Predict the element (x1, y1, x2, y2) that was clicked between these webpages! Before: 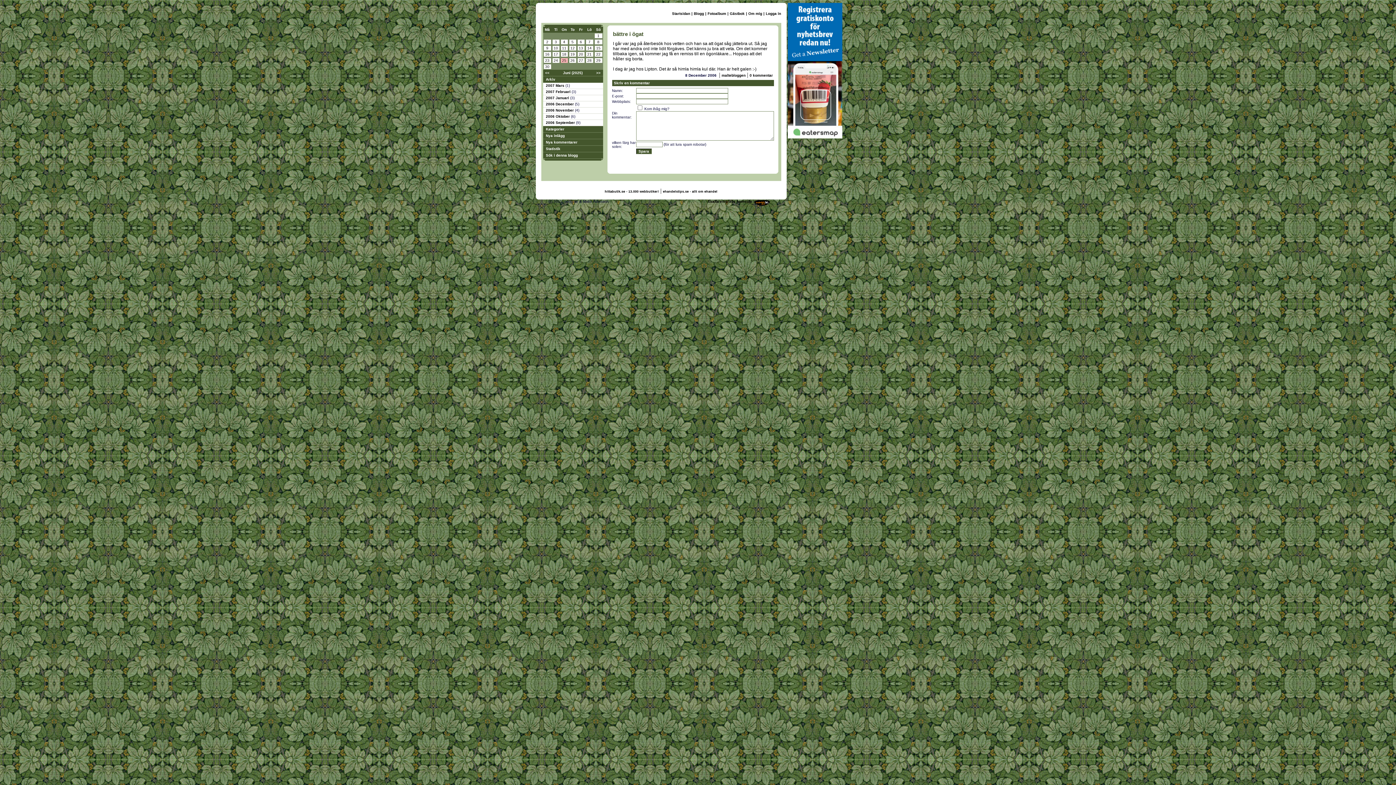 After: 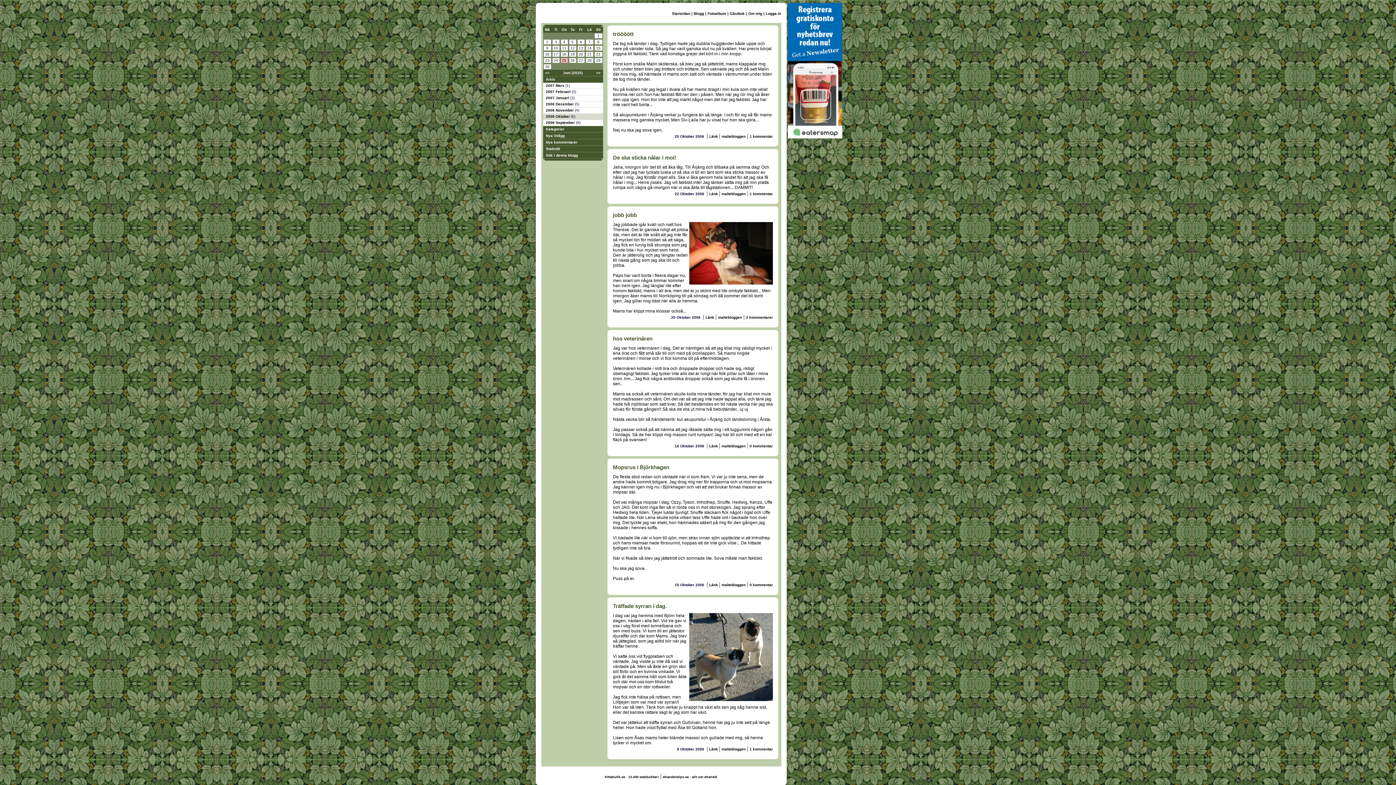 Action: bbox: (546, 114, 571, 118) label: 2006 Oktober 